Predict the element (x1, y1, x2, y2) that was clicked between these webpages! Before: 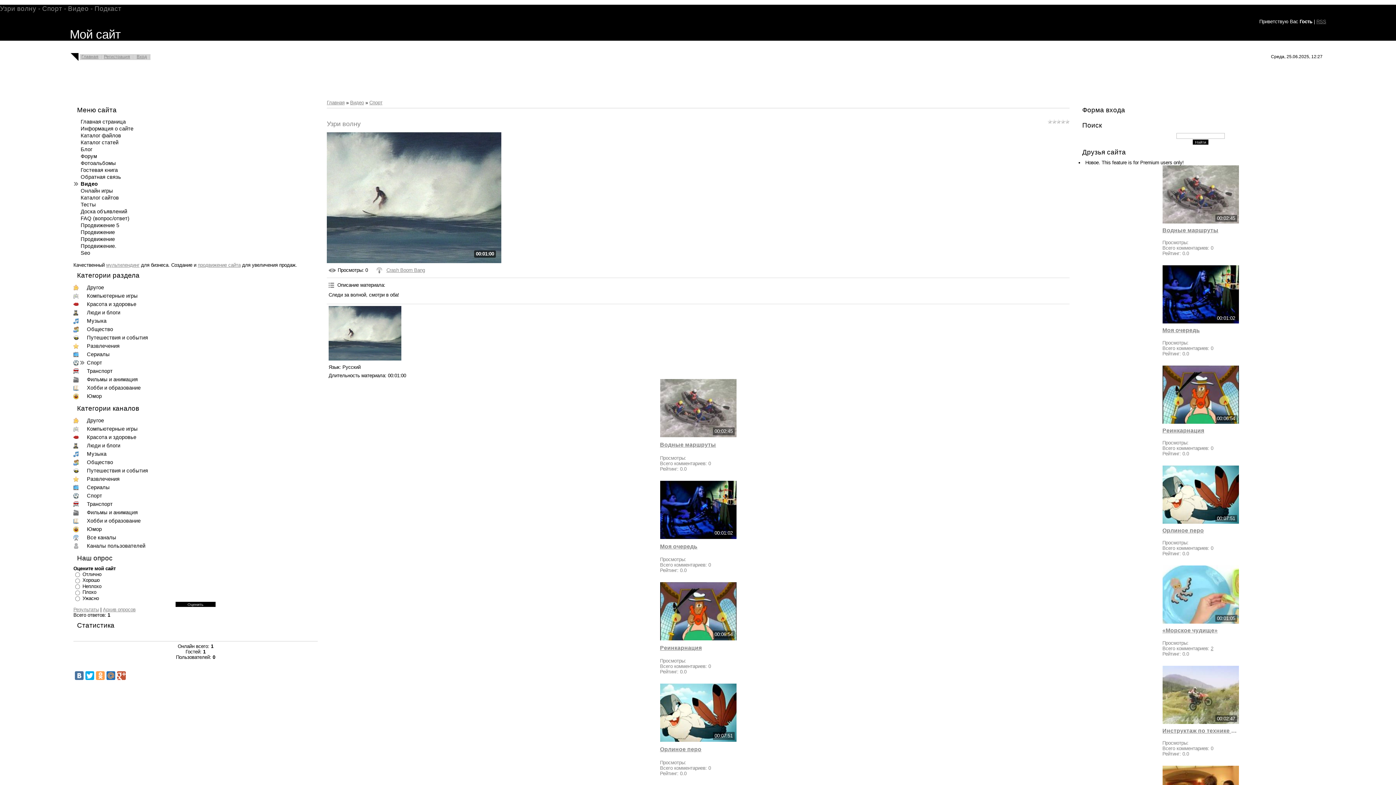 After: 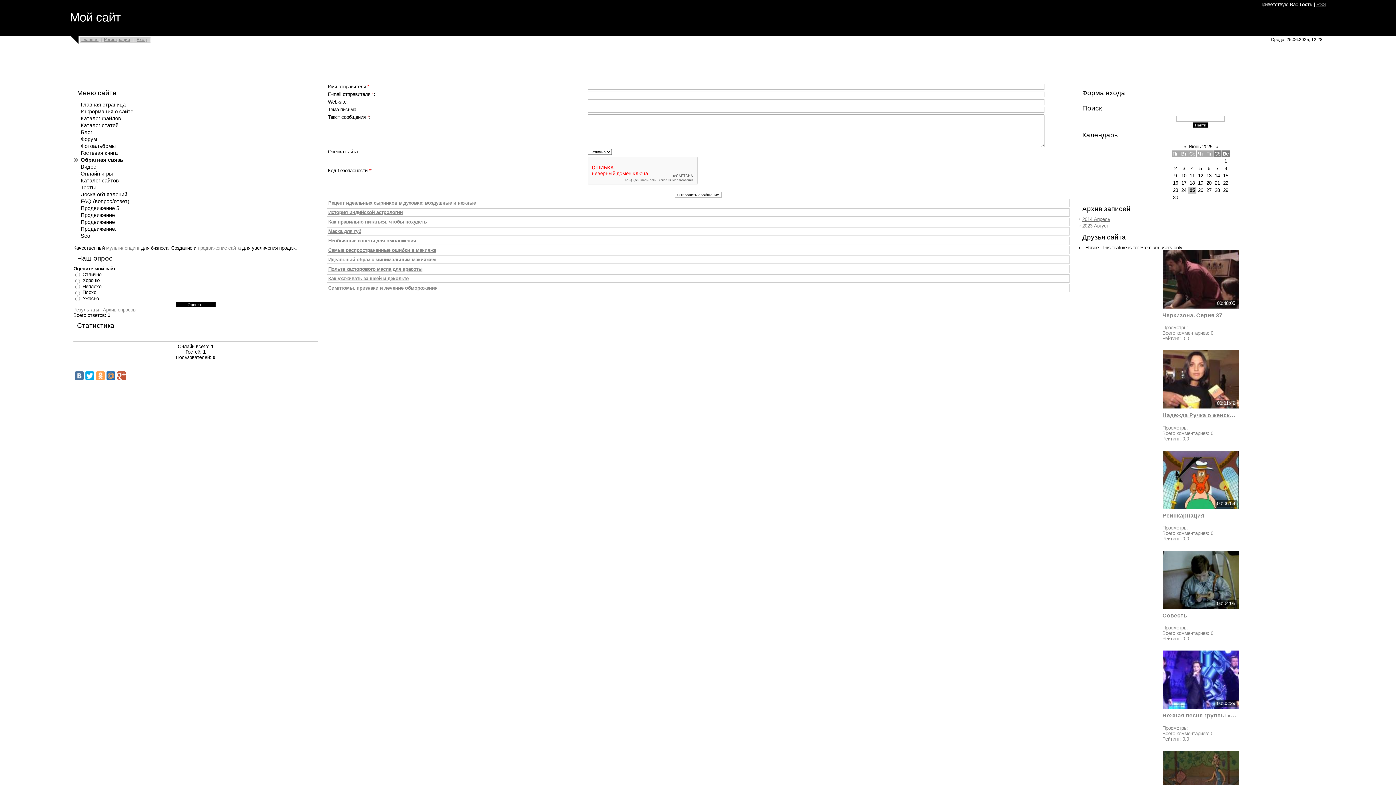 Action: bbox: (73, 173, 122, 181) label: Обратная связь